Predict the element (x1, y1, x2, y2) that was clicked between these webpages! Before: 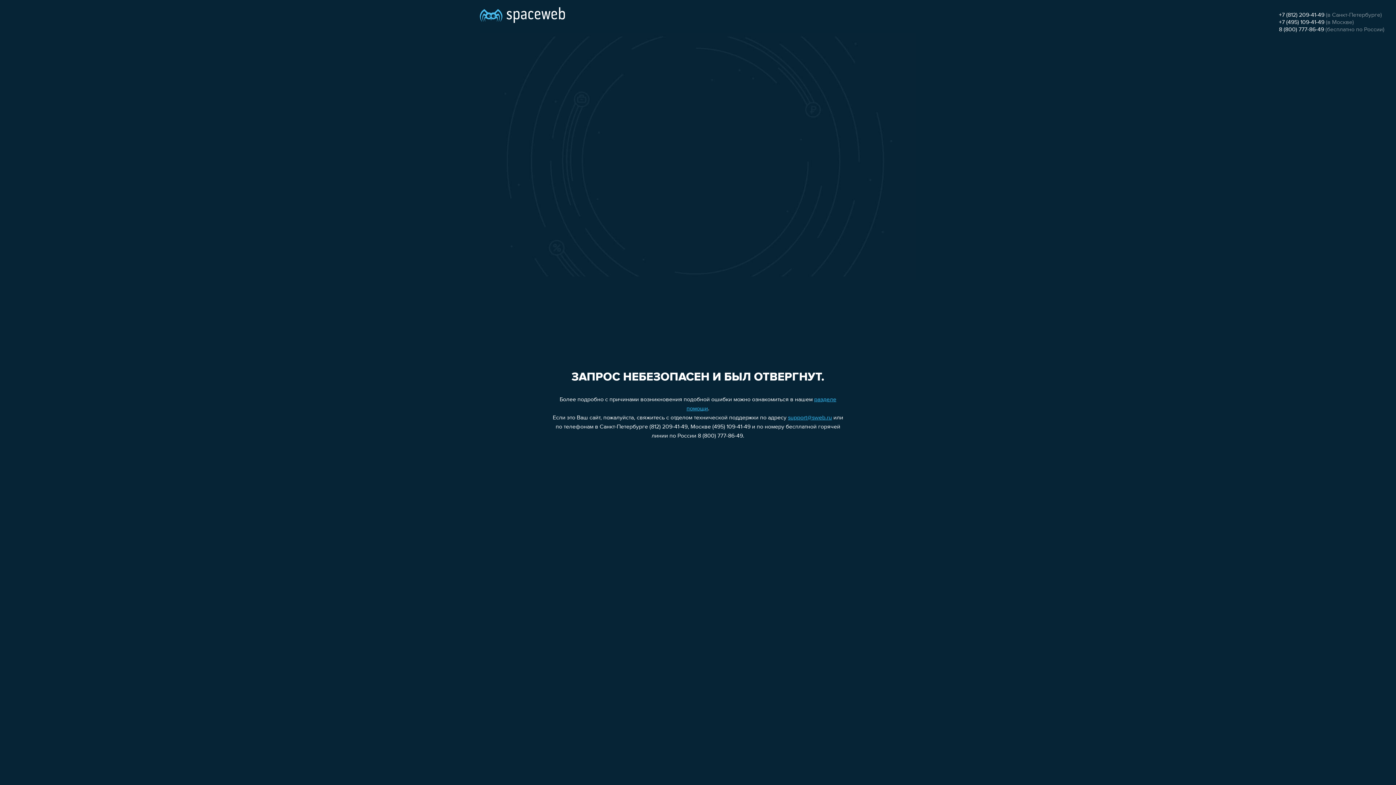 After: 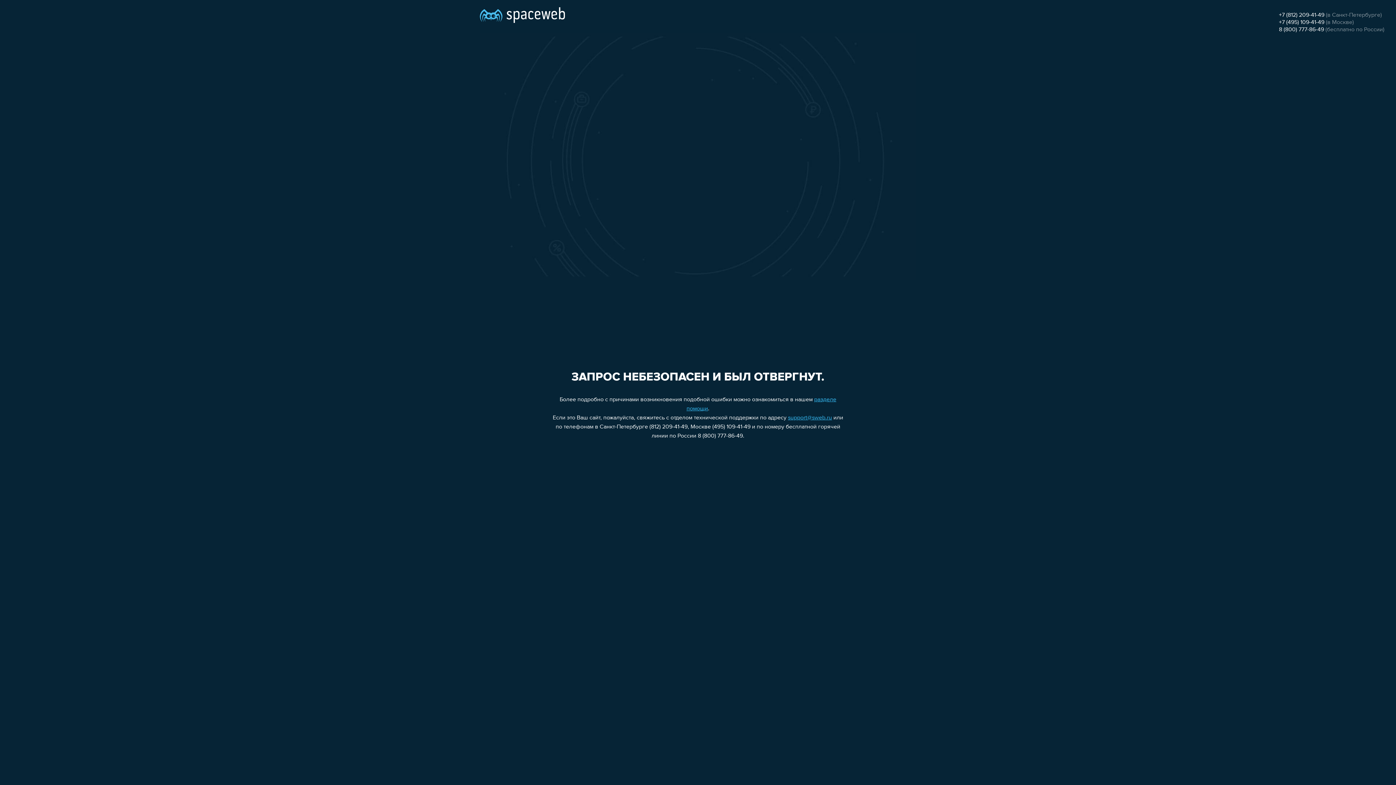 Action: bbox: (1279, 19, 1324, 25) label: +7 (495) 109-41-49